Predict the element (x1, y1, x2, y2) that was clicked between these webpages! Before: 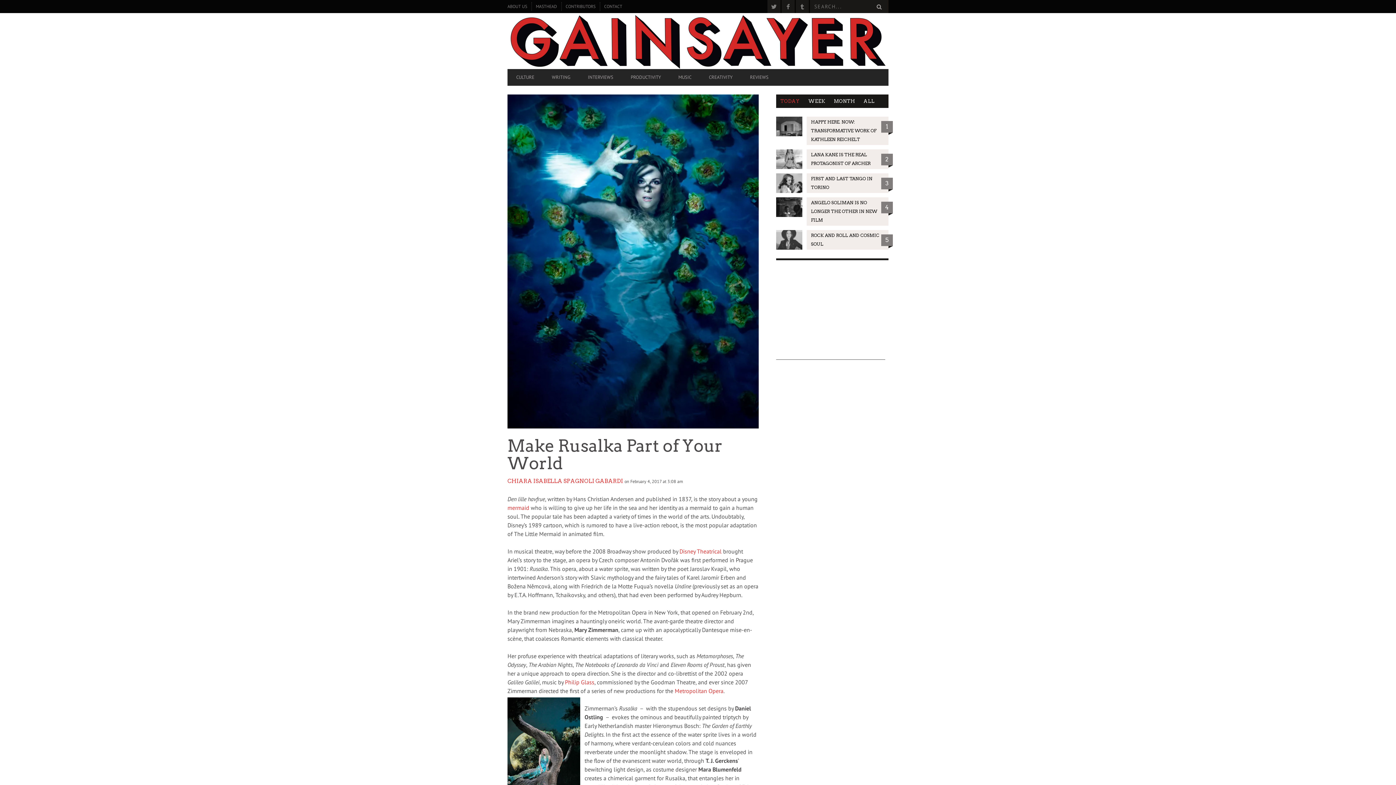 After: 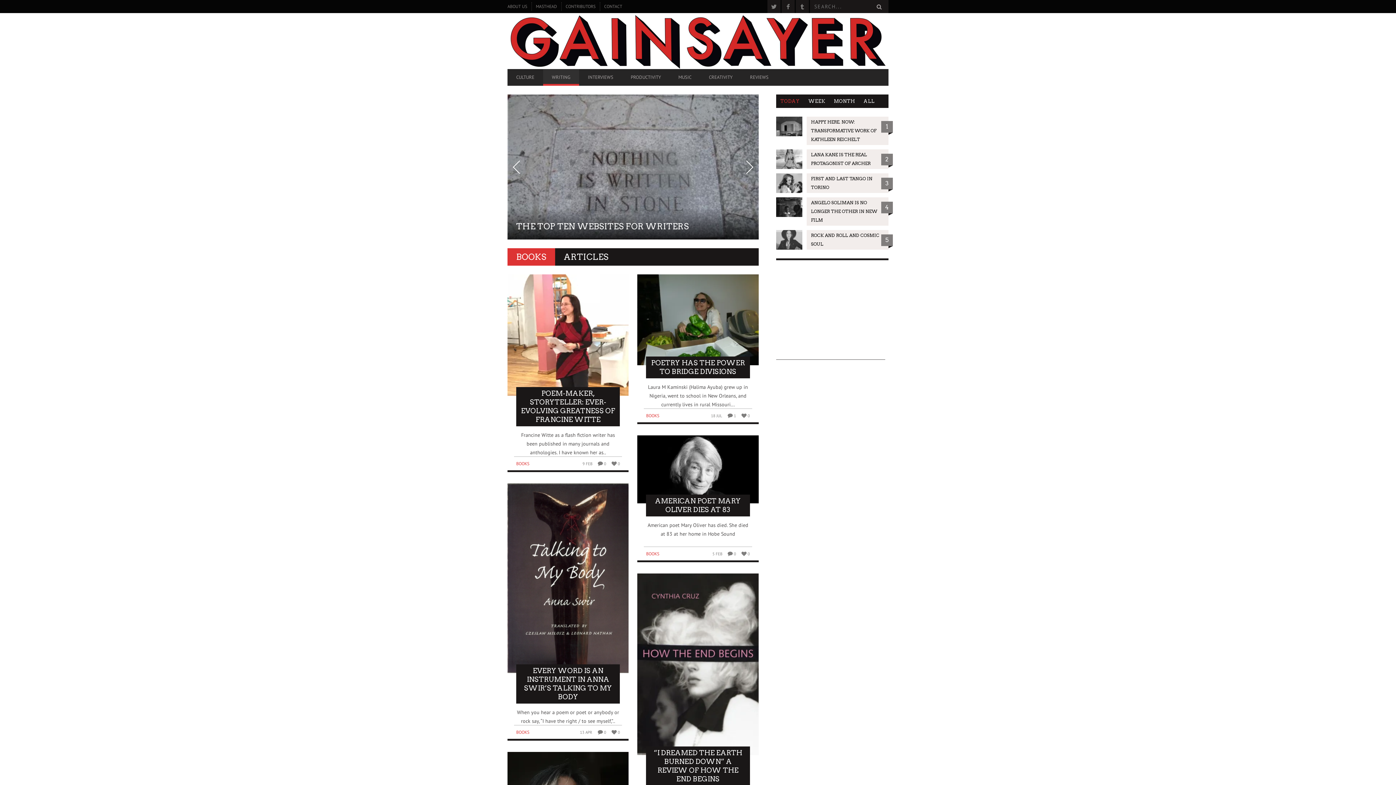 Action: label: WRITING bbox: (543, 70, 579, 83)